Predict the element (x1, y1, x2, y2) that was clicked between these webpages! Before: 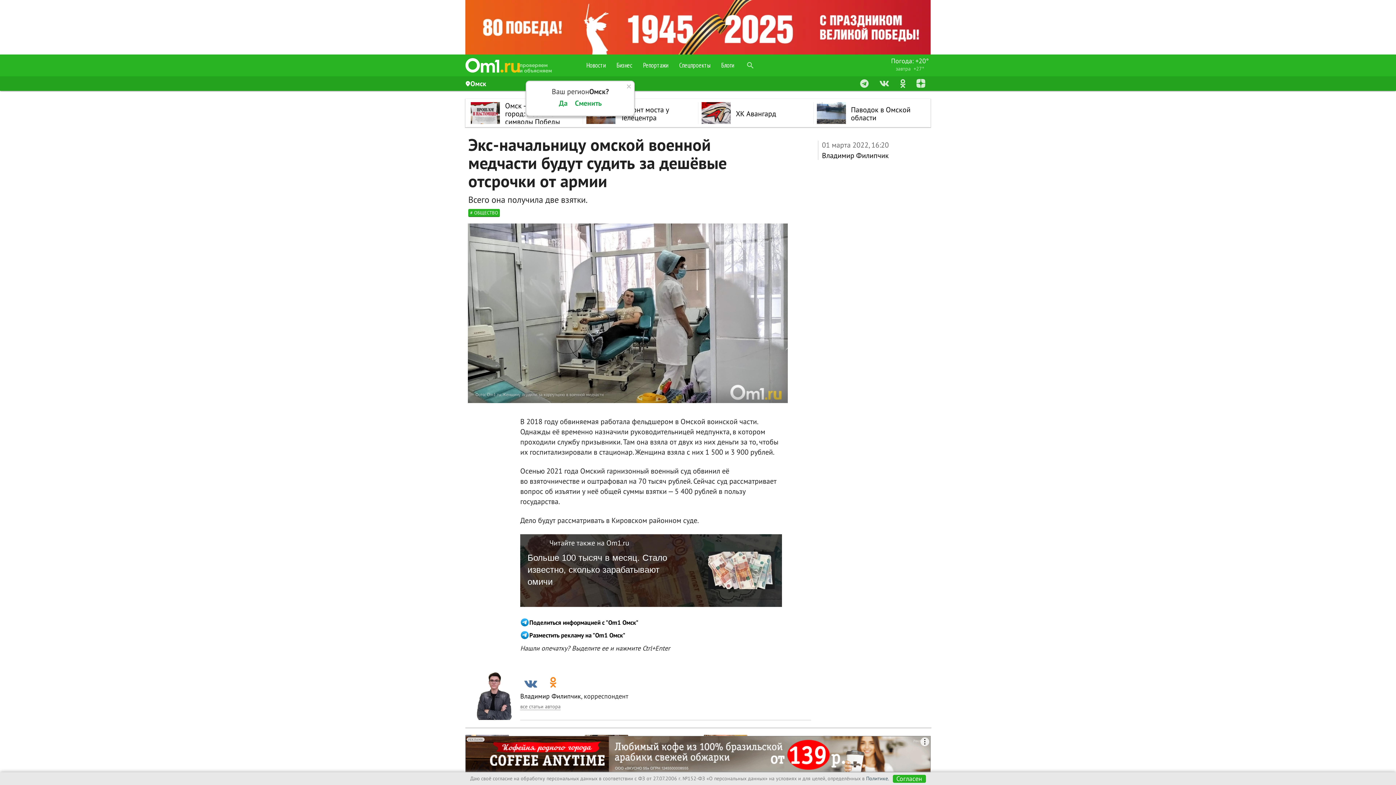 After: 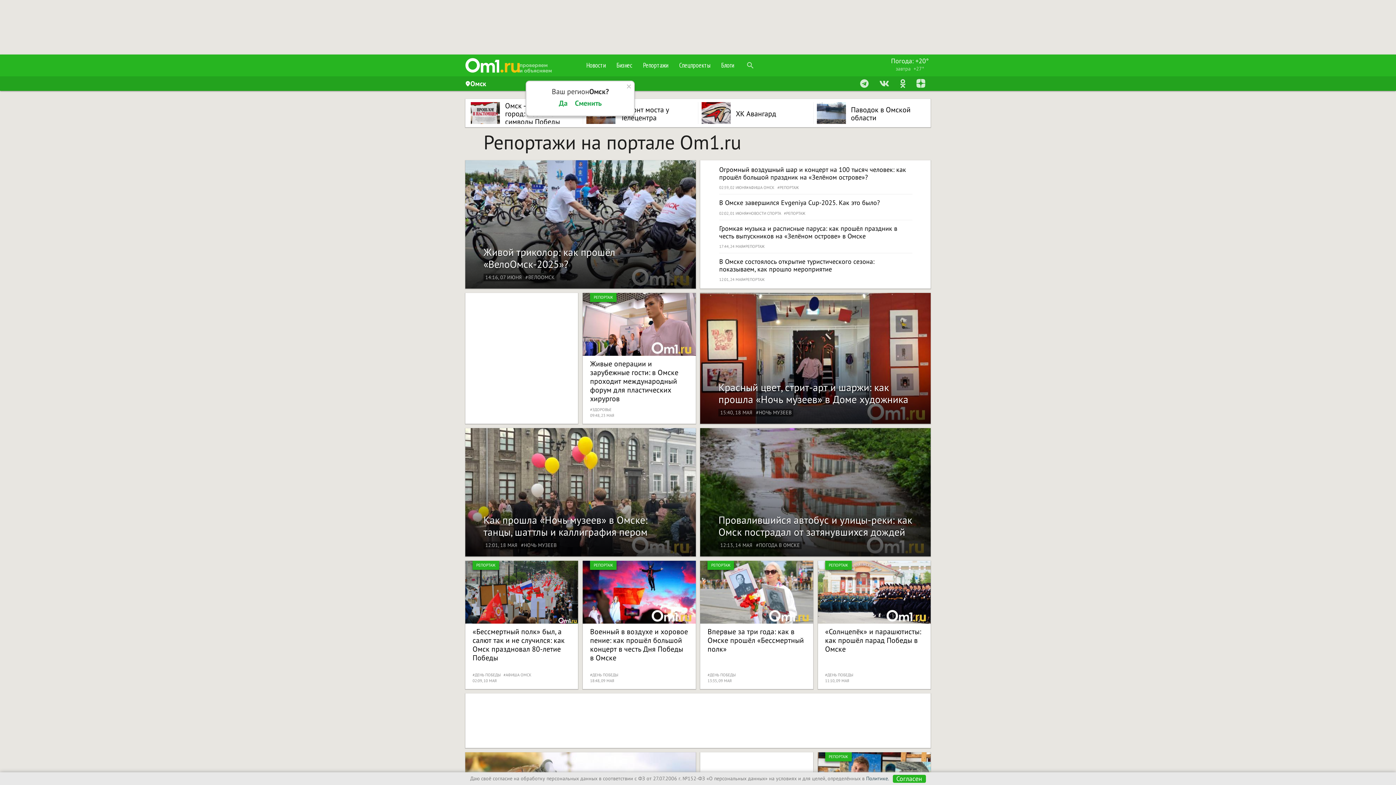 Action: label: Репортажи bbox: (637, 54, 673, 76)